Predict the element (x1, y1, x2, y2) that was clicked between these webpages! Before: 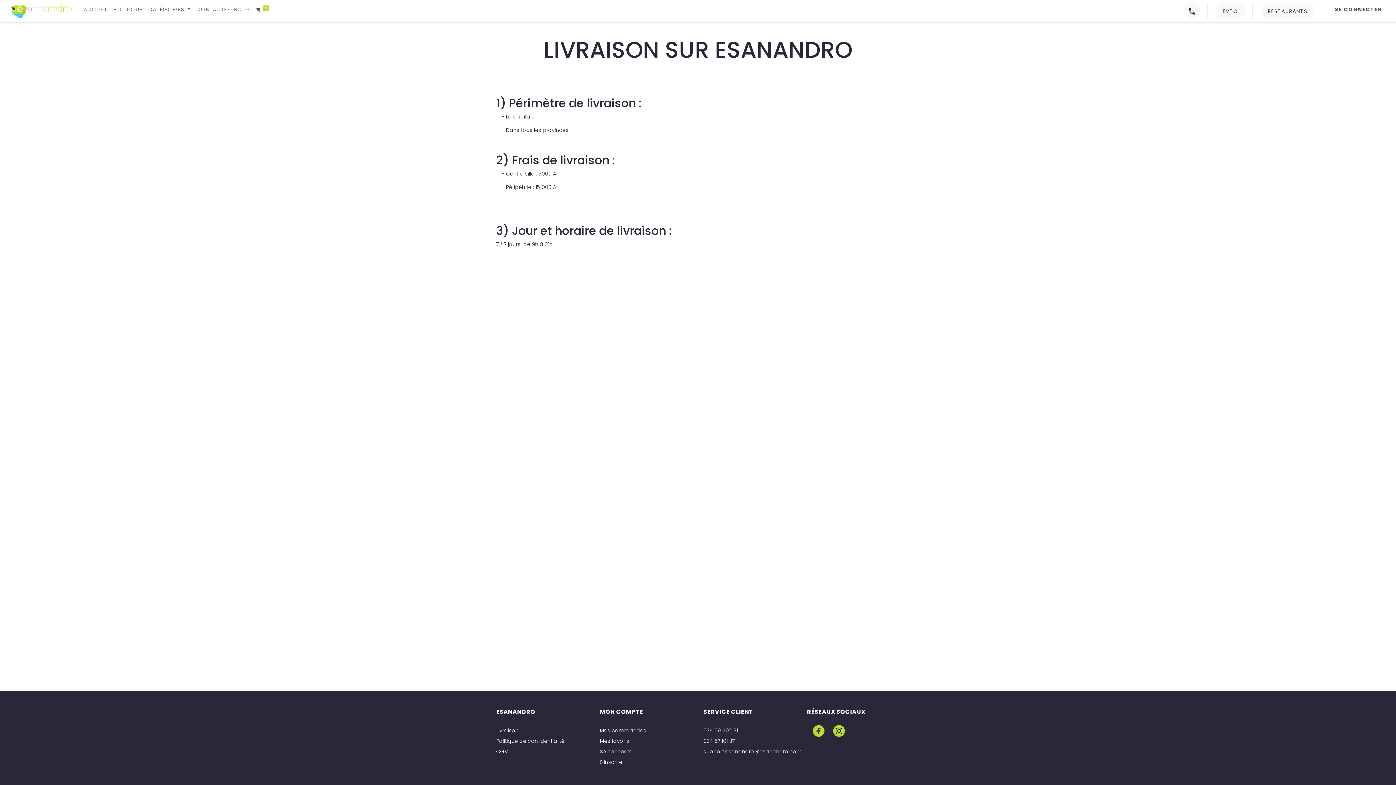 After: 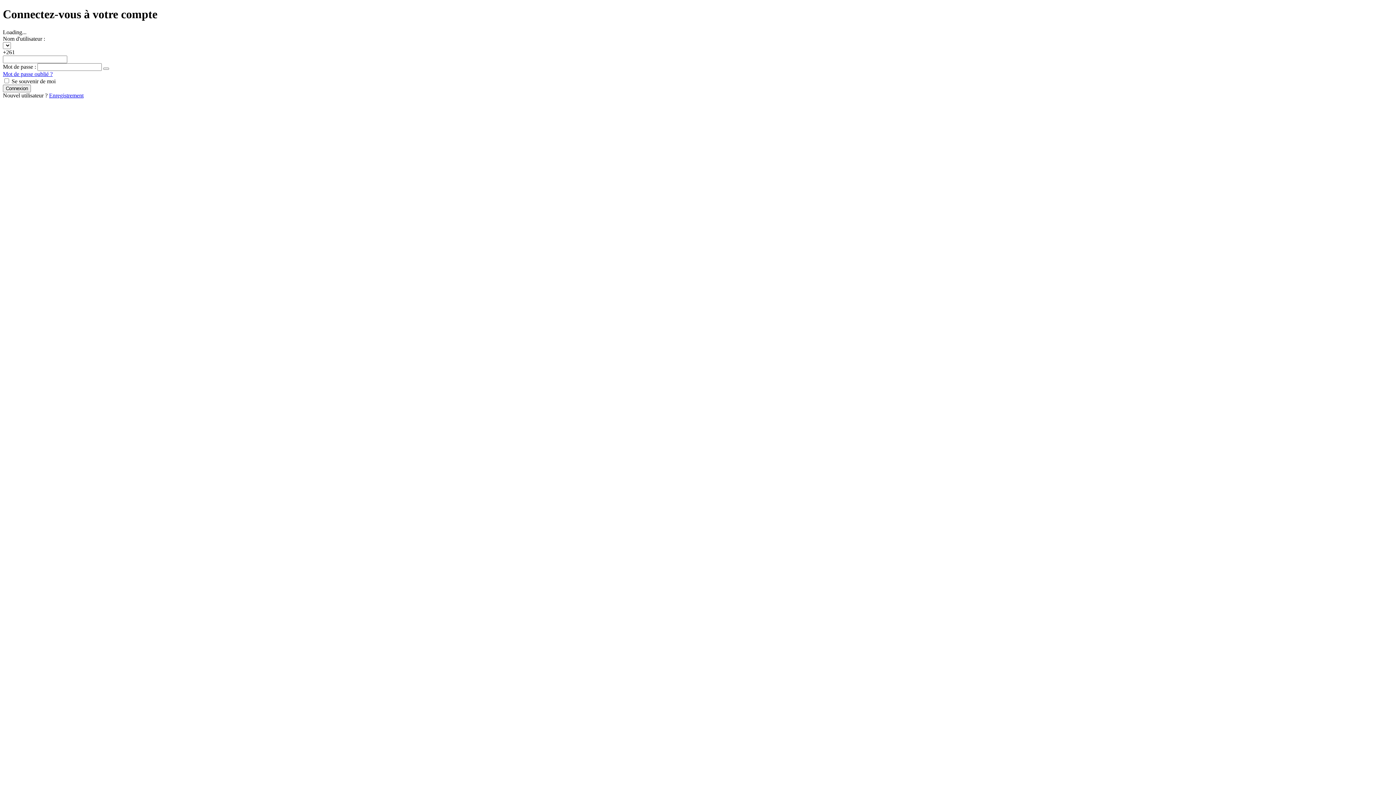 Action: bbox: (600, 737, 629, 745) label: Mes favoris